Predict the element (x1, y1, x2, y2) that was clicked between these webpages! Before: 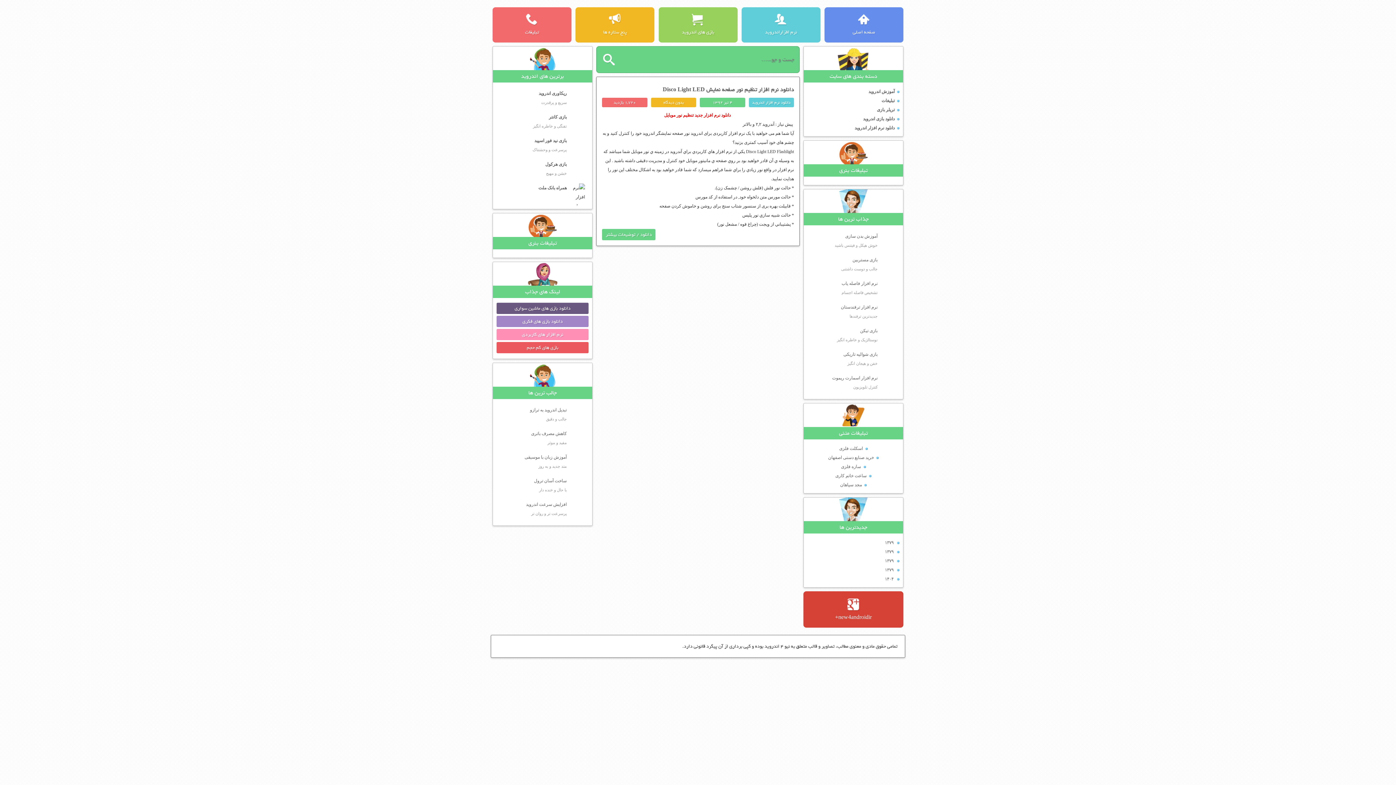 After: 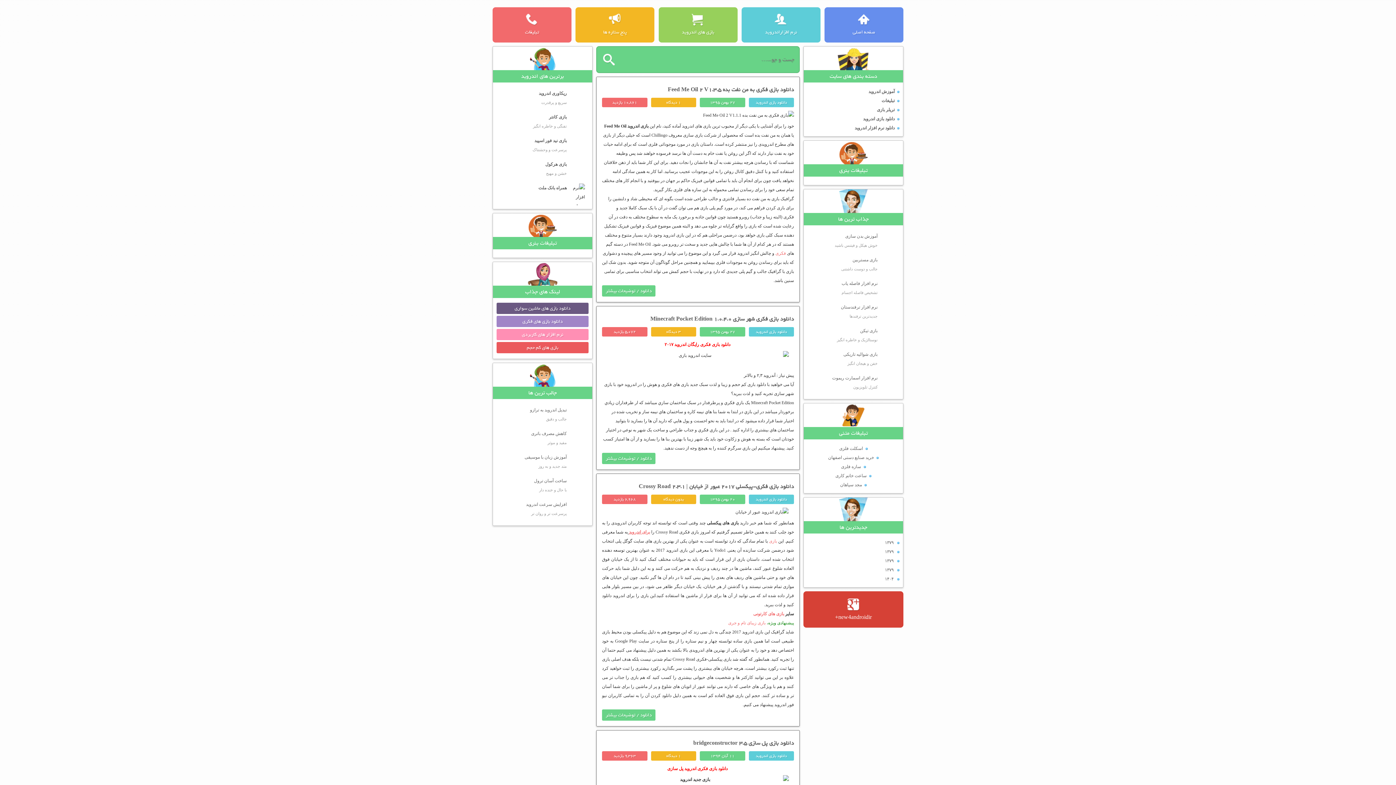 Action: label: دانلود بازی های فکری bbox: (496, 316, 588, 327)